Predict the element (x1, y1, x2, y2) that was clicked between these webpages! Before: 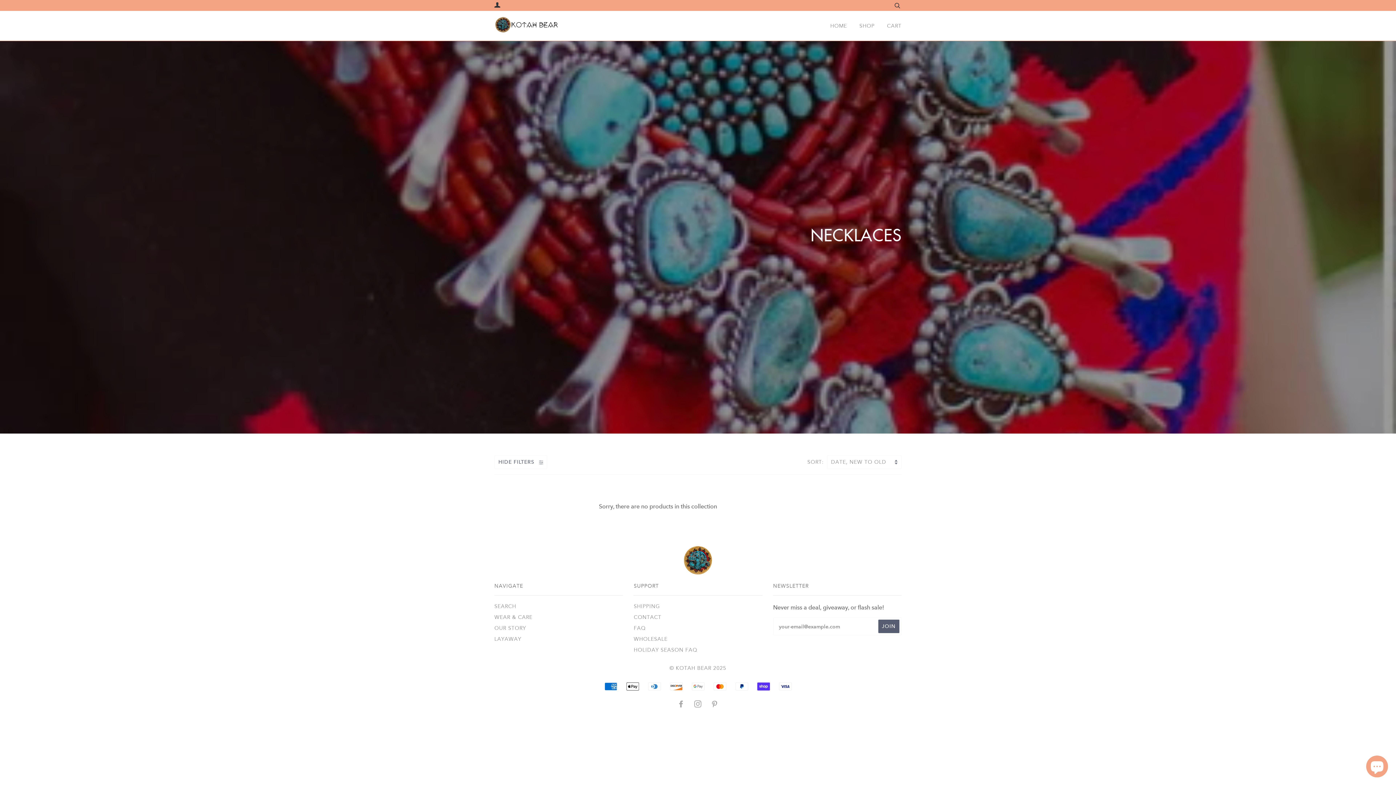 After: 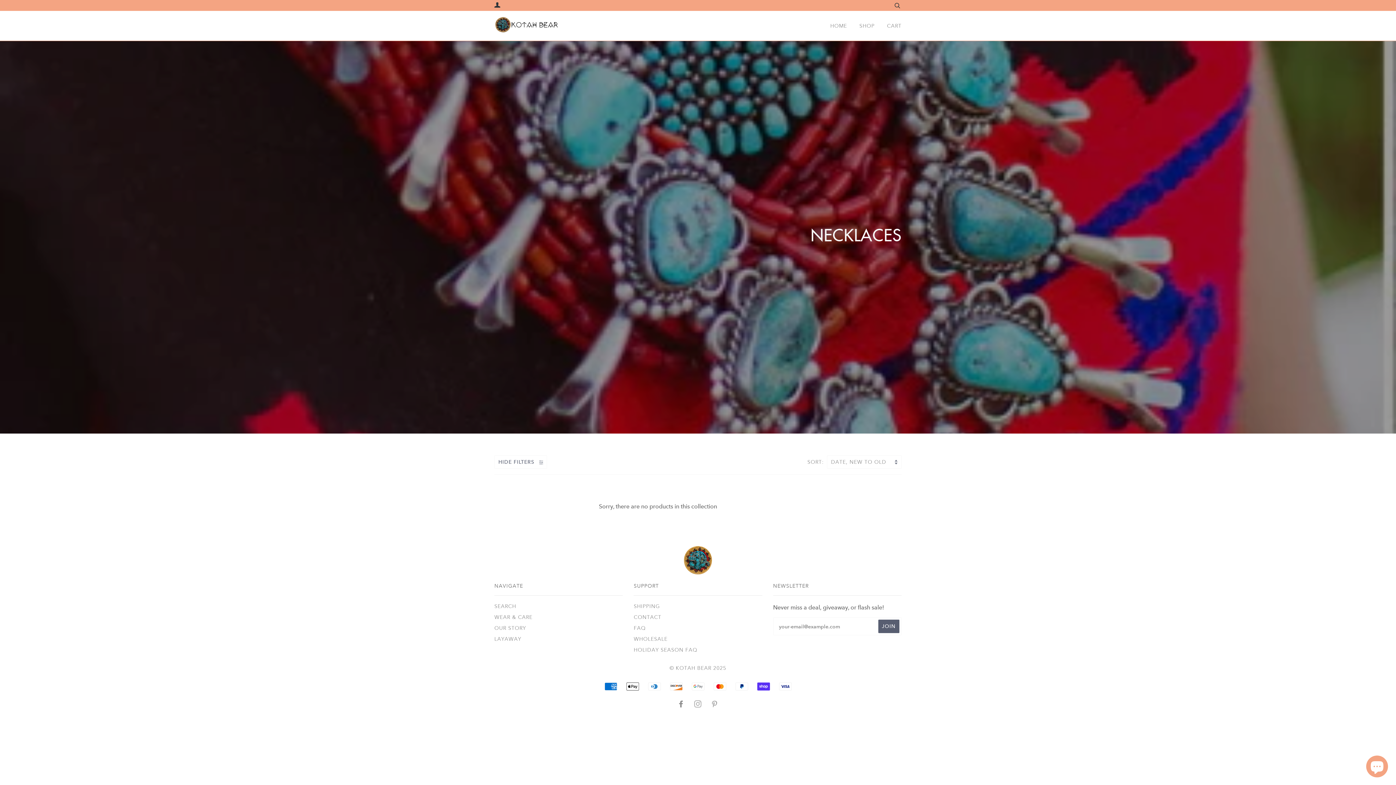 Action: label: FACEBOOK bbox: (677, 702, 685, 708)